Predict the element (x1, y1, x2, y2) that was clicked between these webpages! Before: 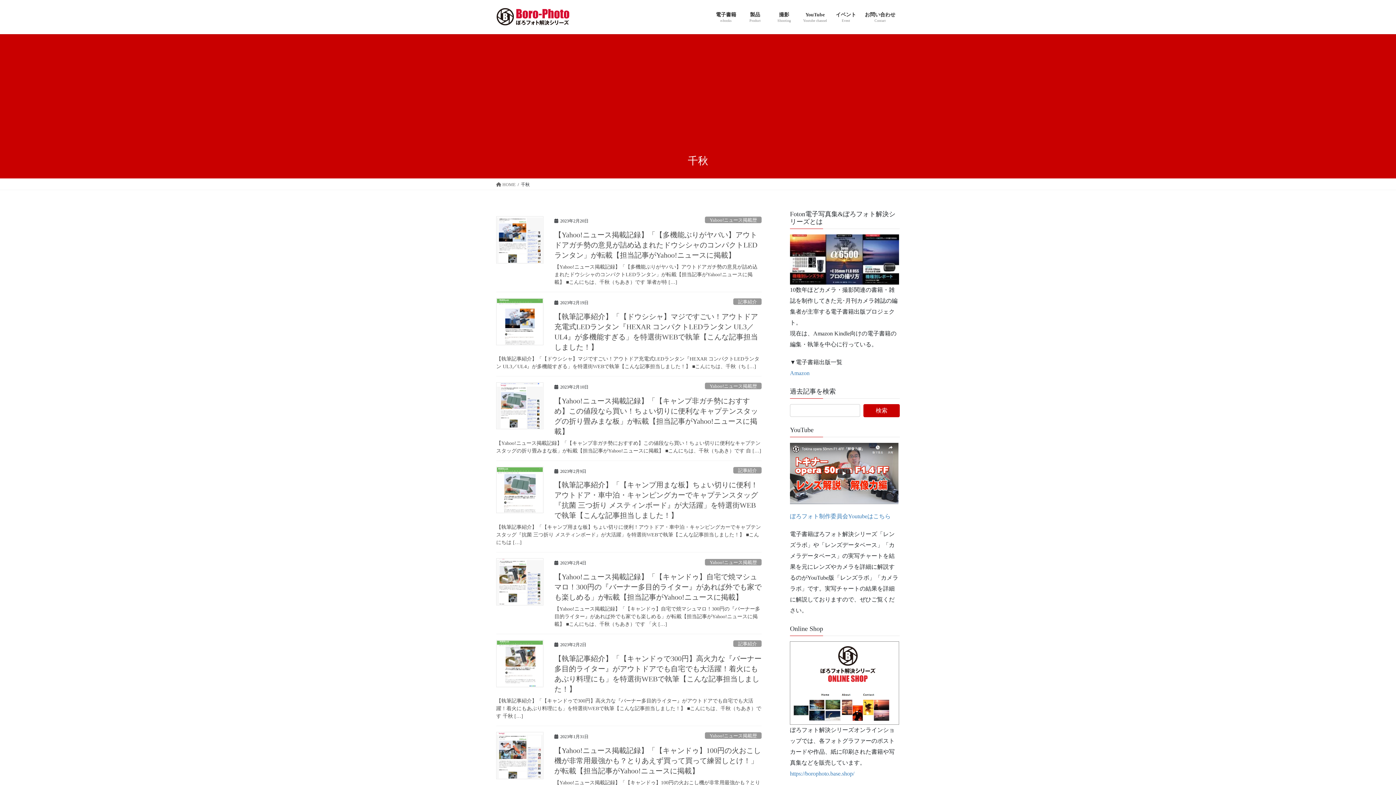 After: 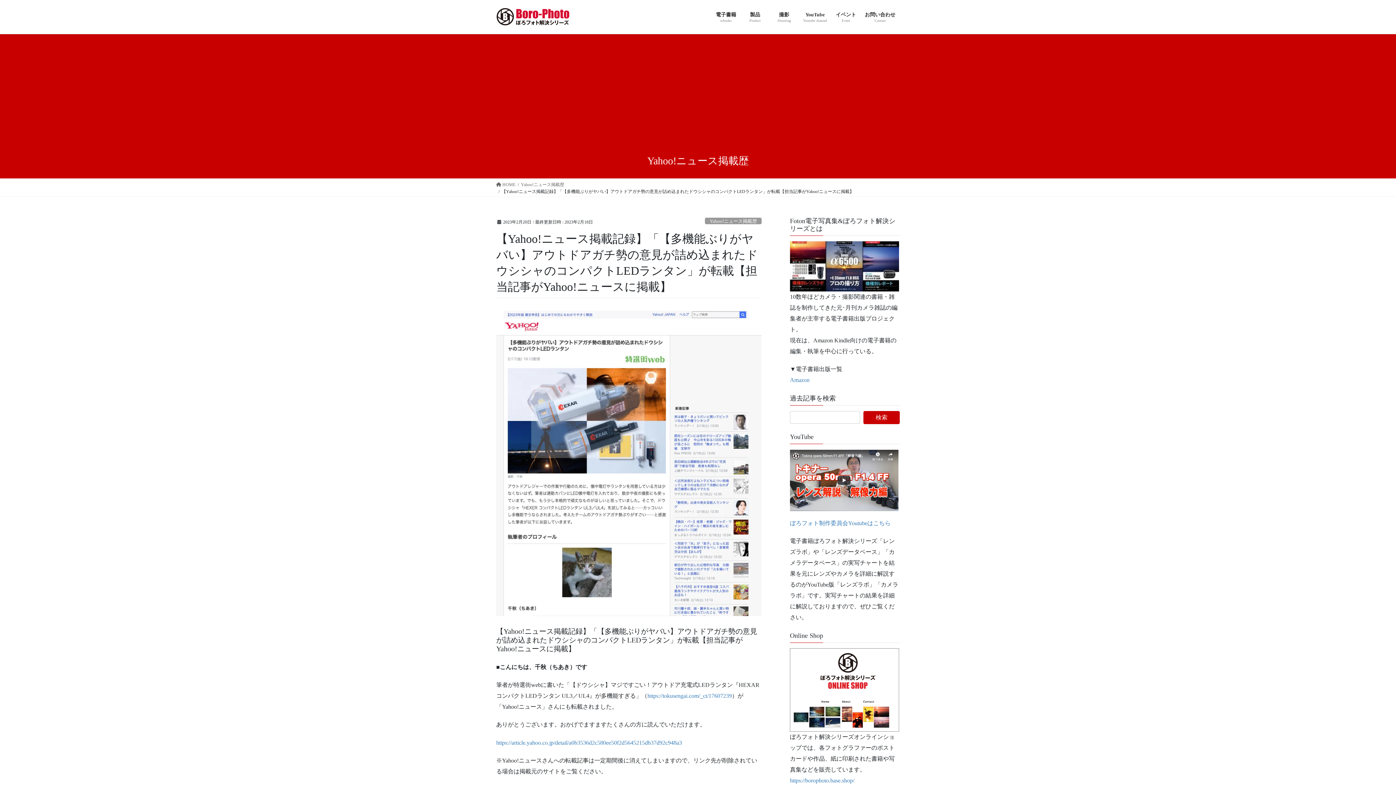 Action: bbox: (554, 230, 757, 259) label: 【Yahoo!ニュース掲載記録】「【多機能ぶりがヤバい】アウトドアガチ勢の意見が詰め込まれたドウシシャのコンパクトLEDランタン」が転載【担当記事がYahoo!ニュースに掲載】